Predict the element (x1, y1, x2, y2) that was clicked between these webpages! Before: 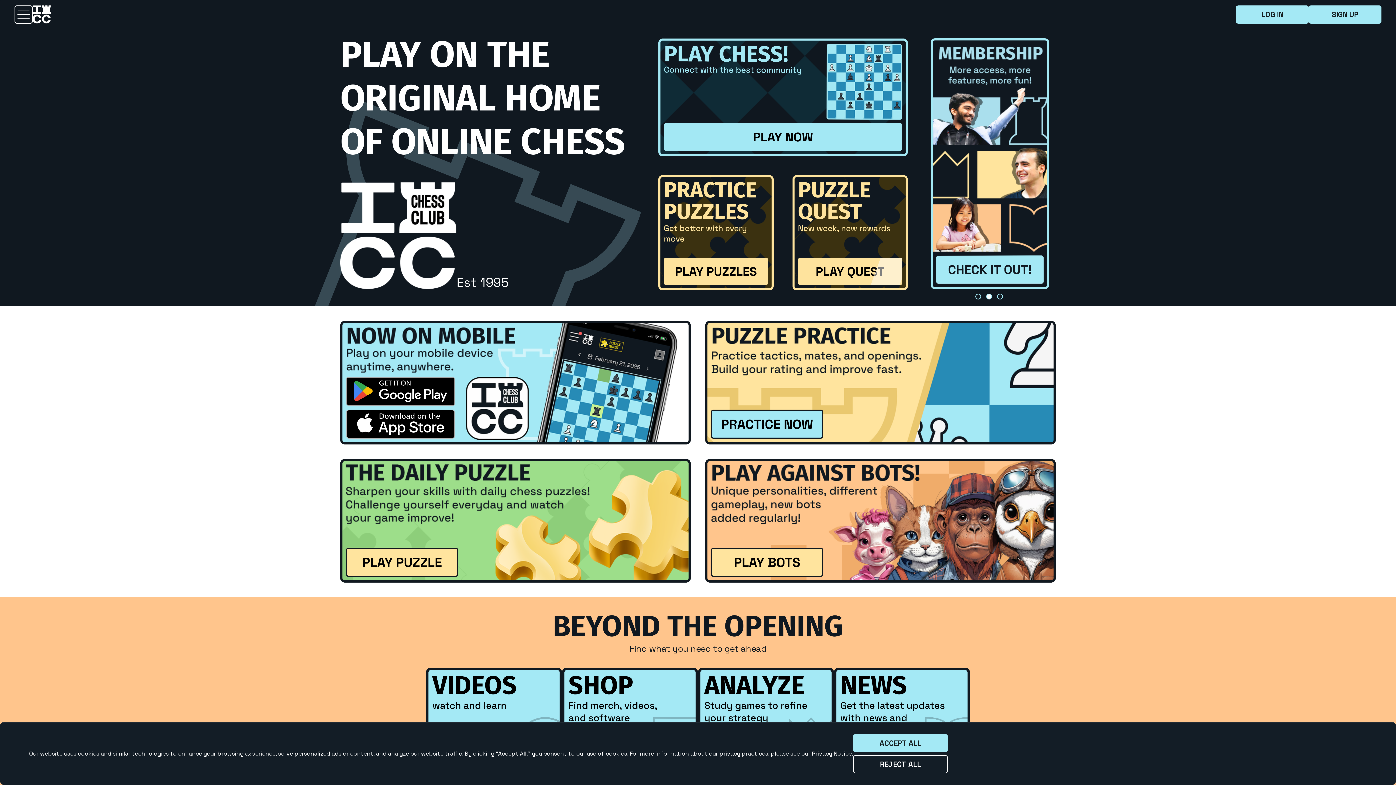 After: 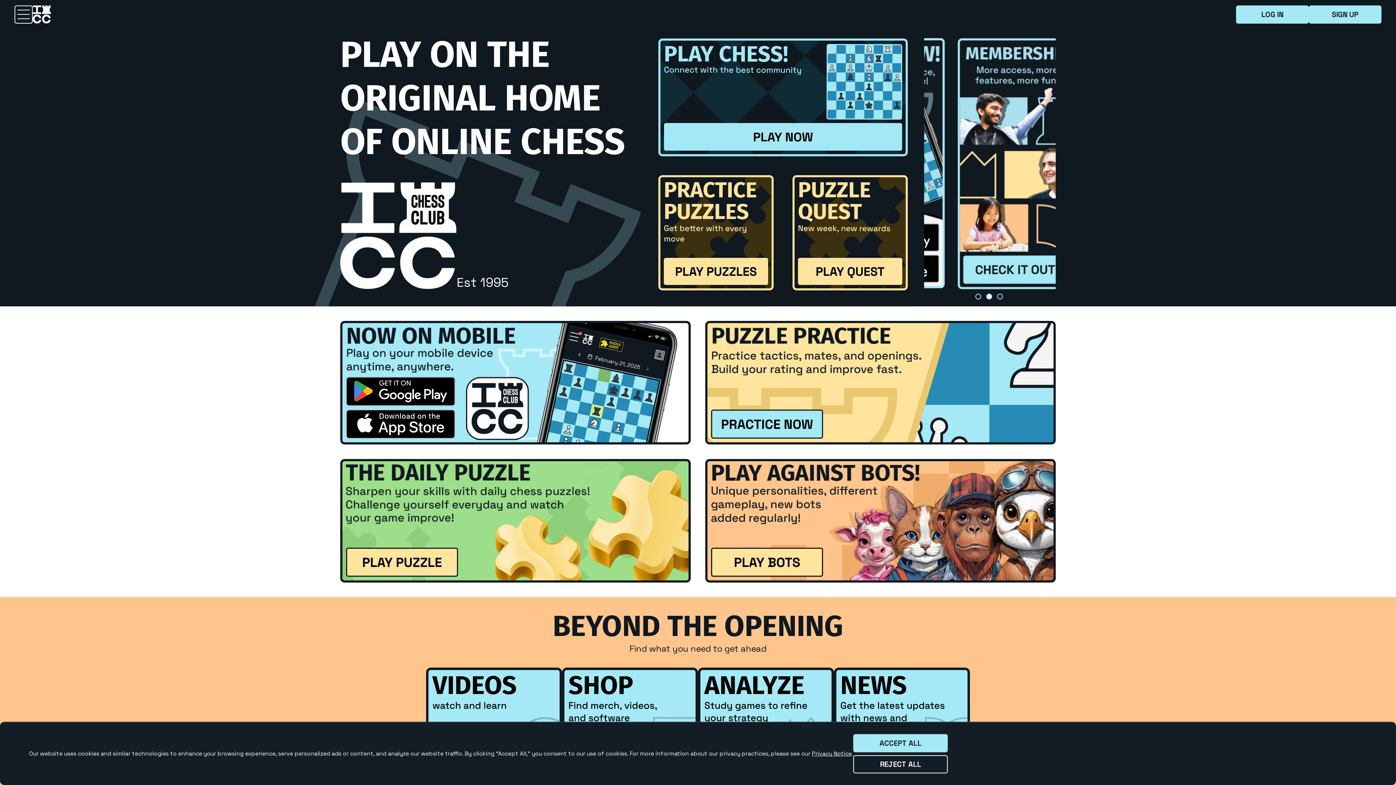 Action: bbox: (997, 280, 1004, 287) label: 3